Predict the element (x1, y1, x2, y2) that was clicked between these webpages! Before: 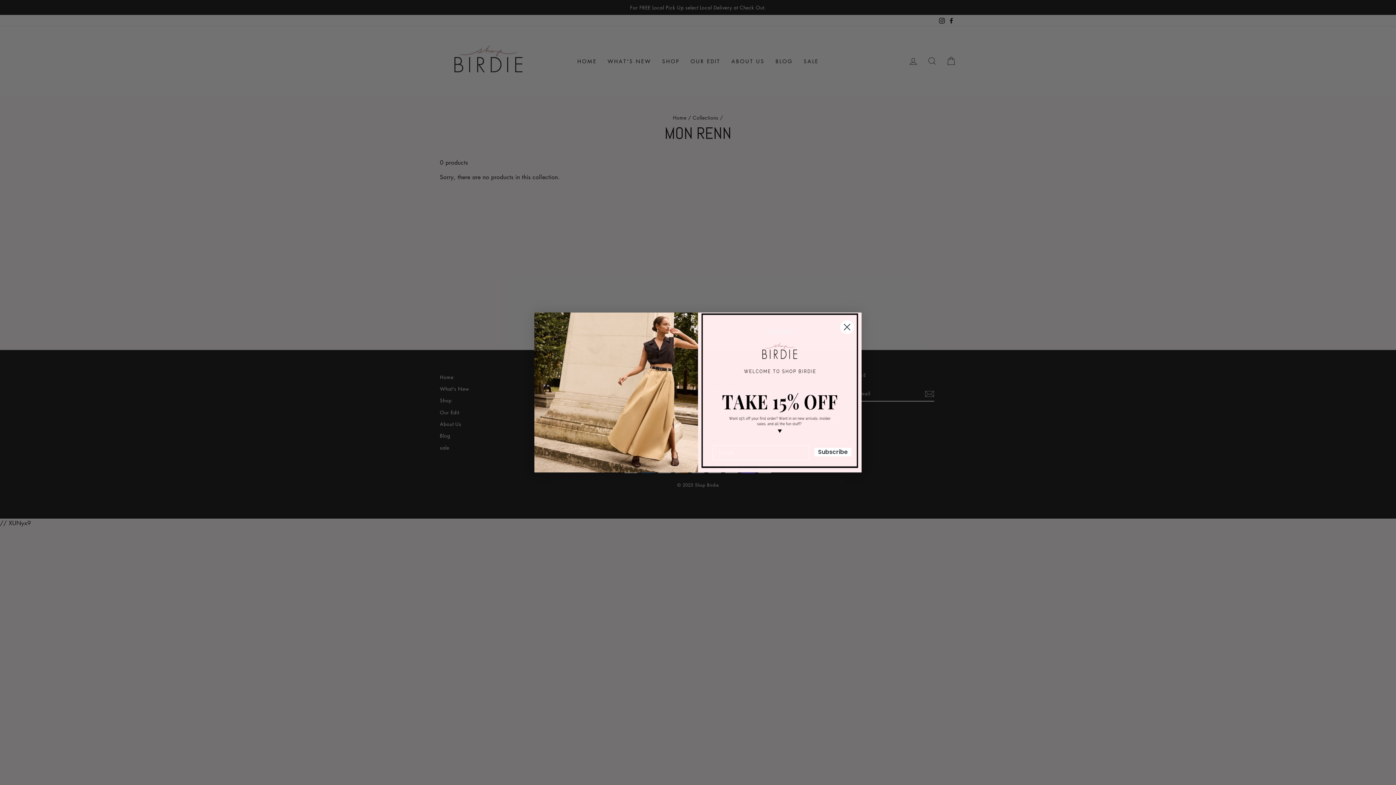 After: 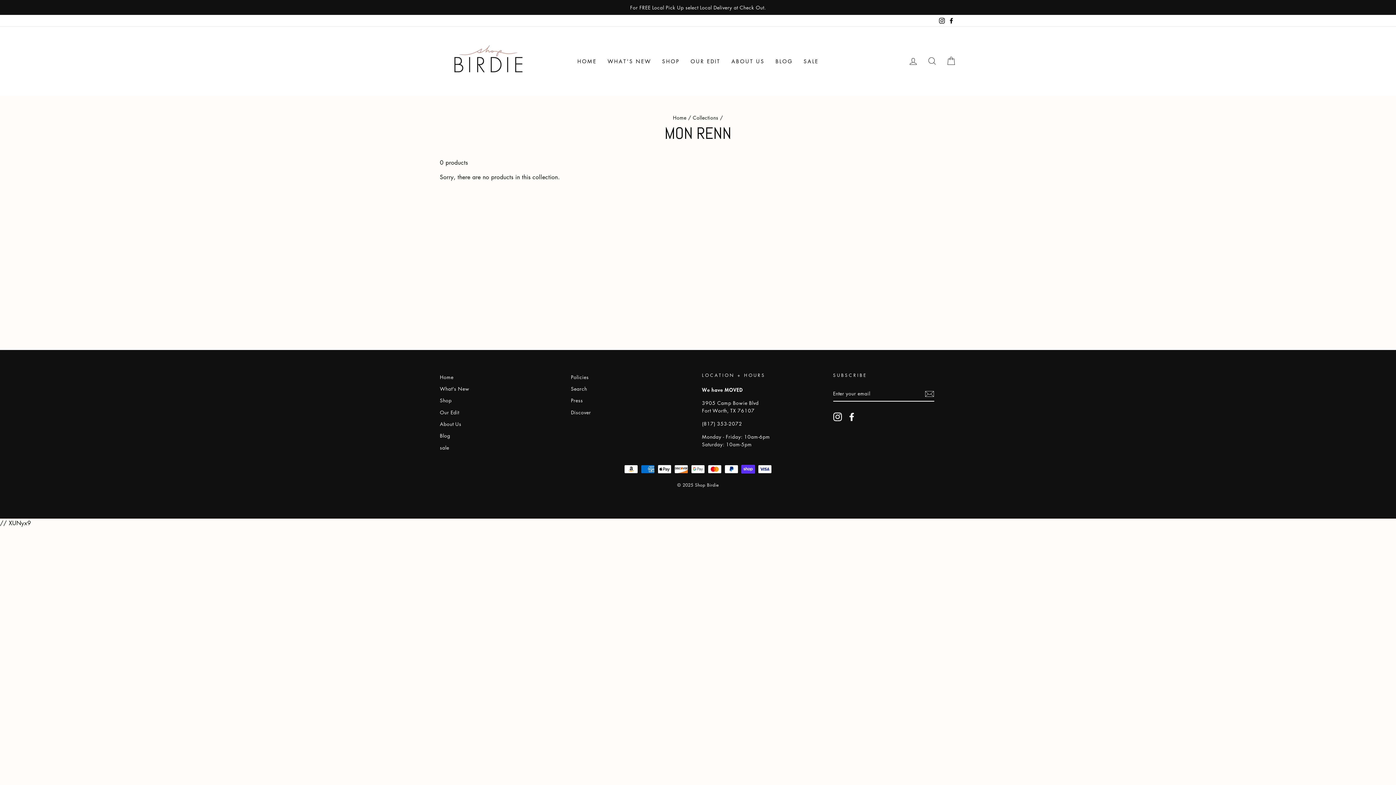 Action: bbox: (840, 320, 854, 334) label: Close dialog